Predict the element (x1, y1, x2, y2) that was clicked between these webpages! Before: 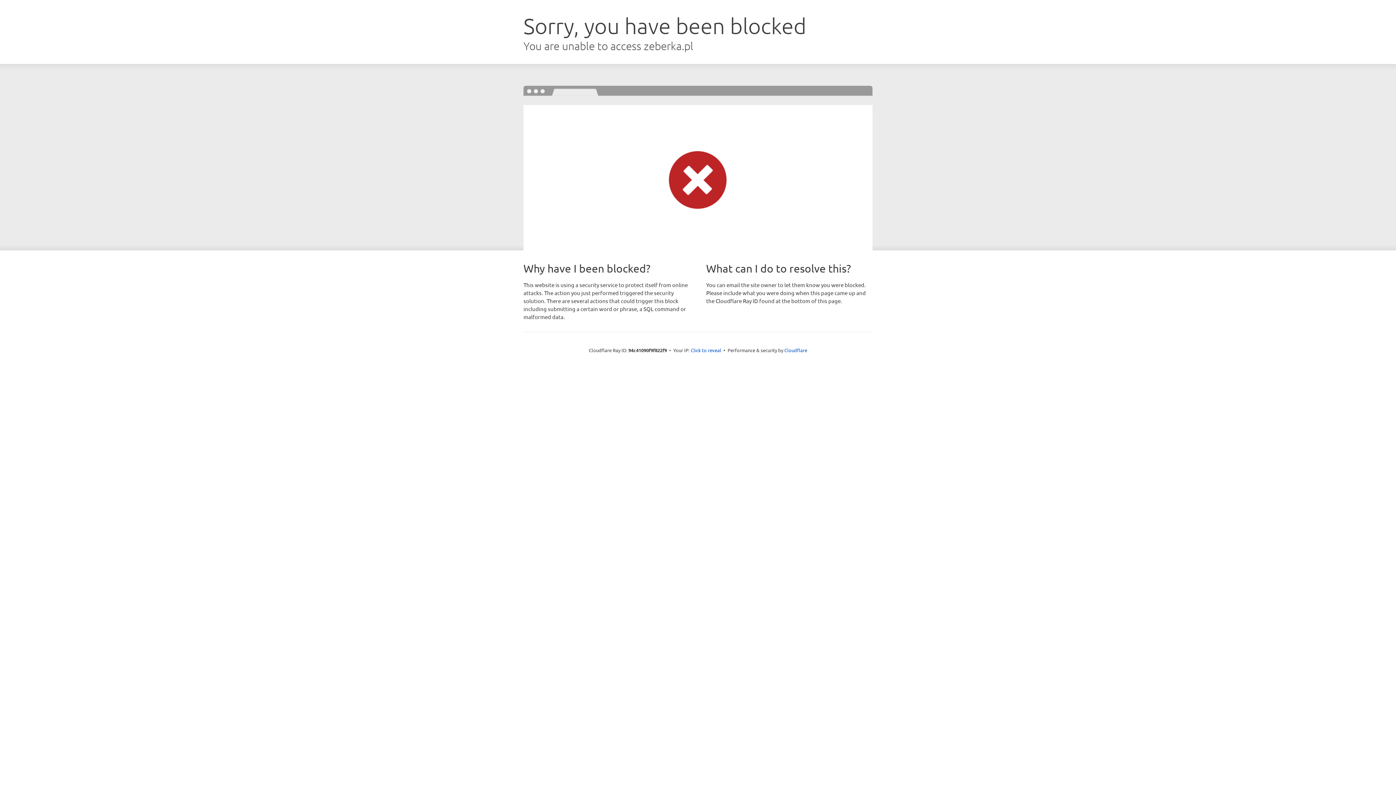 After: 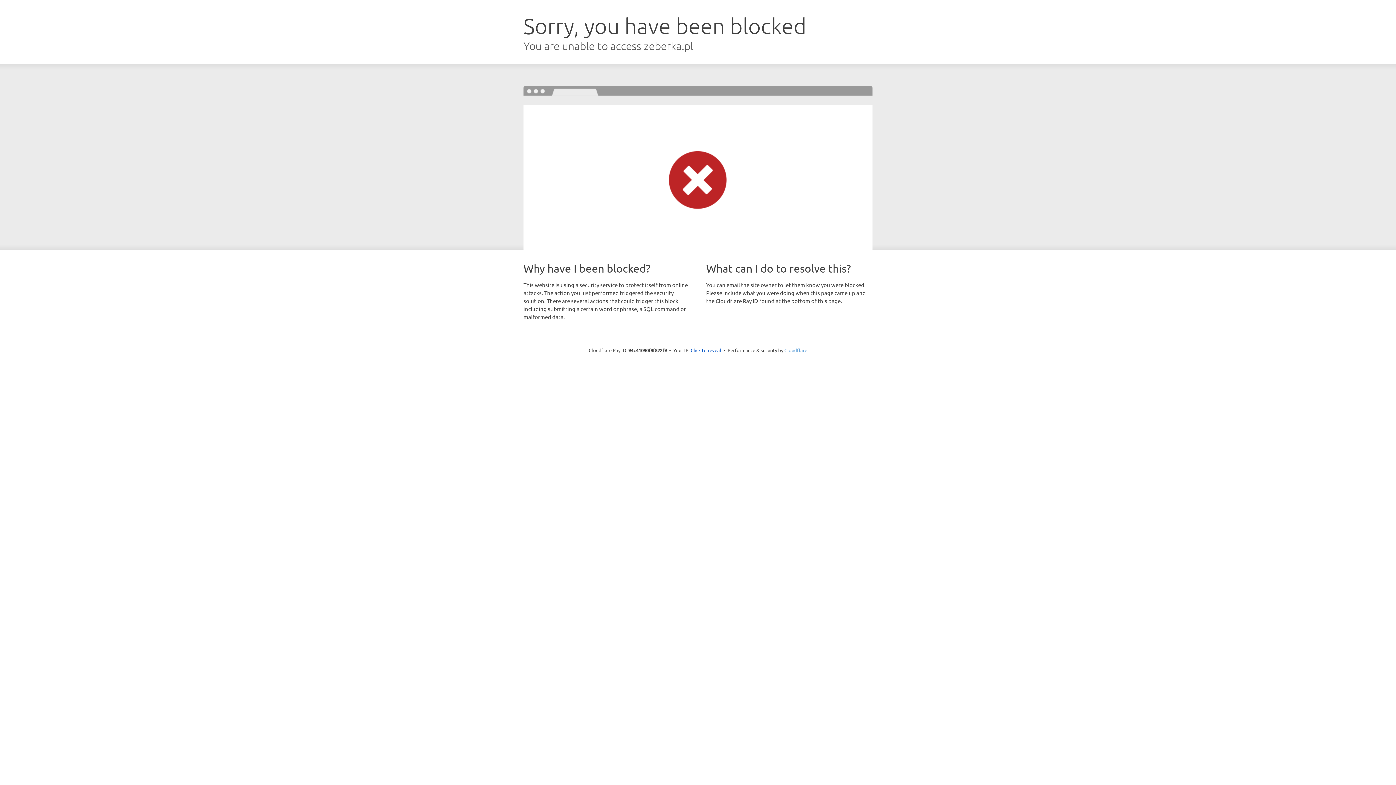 Action: bbox: (784, 347, 807, 353) label: Cloudflare